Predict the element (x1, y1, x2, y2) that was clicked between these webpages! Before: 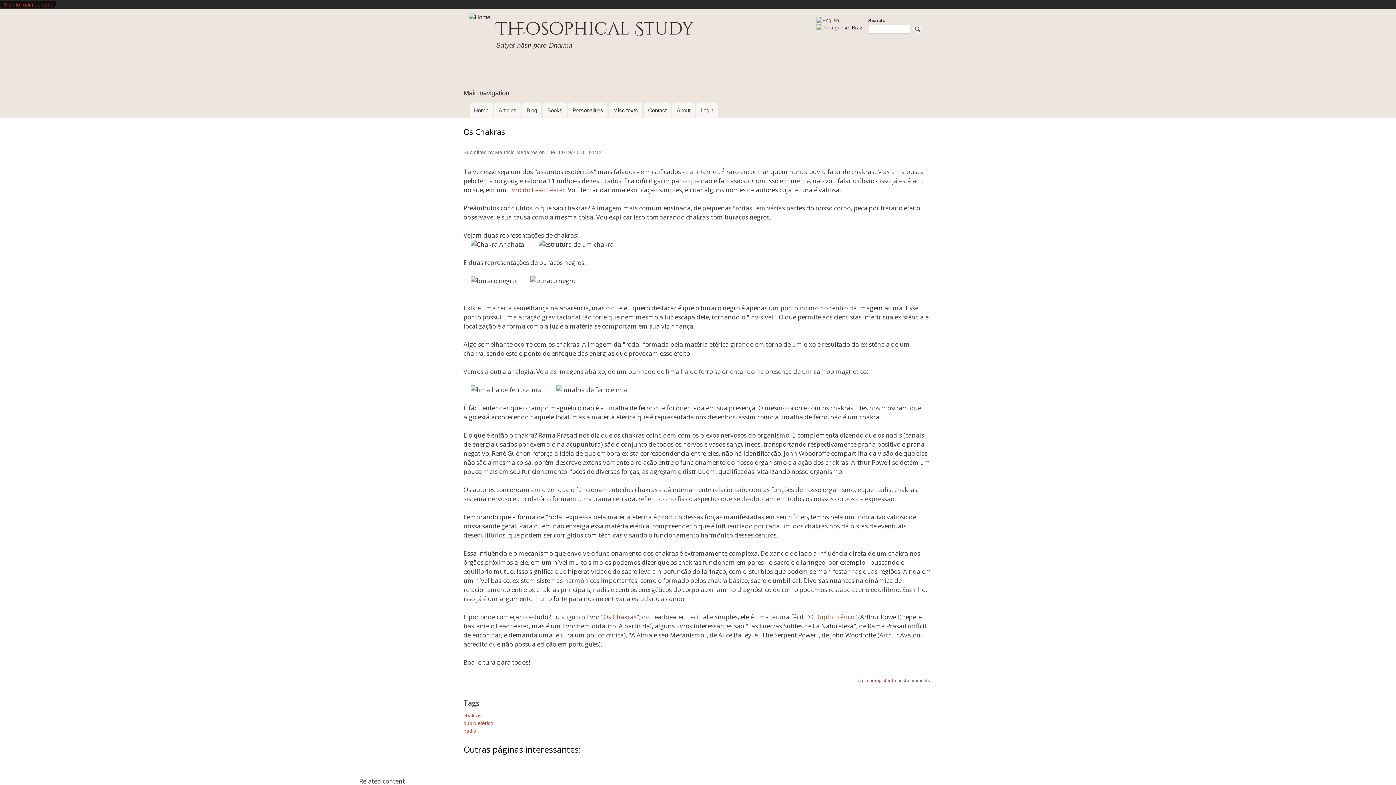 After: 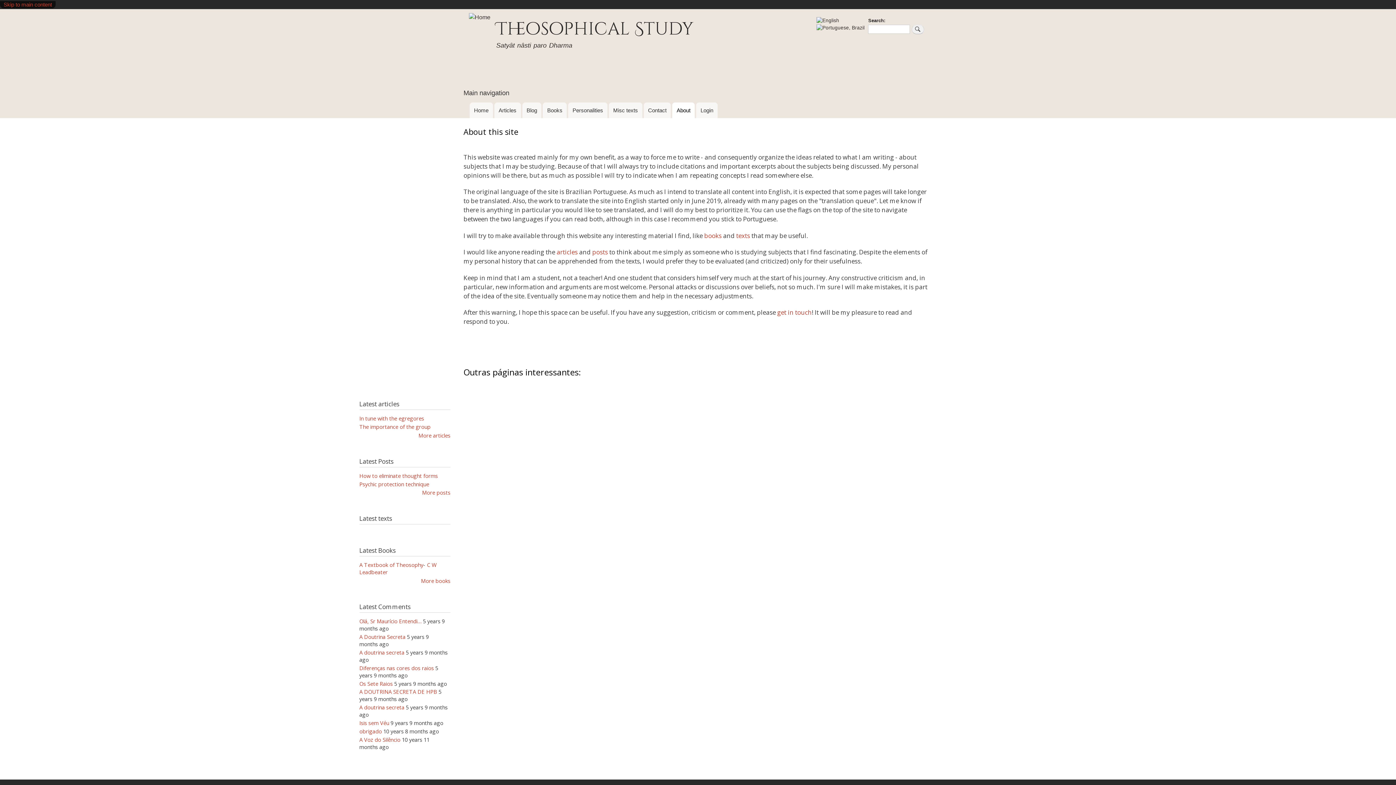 Action: bbox: (672, 102, 695, 118) label: About